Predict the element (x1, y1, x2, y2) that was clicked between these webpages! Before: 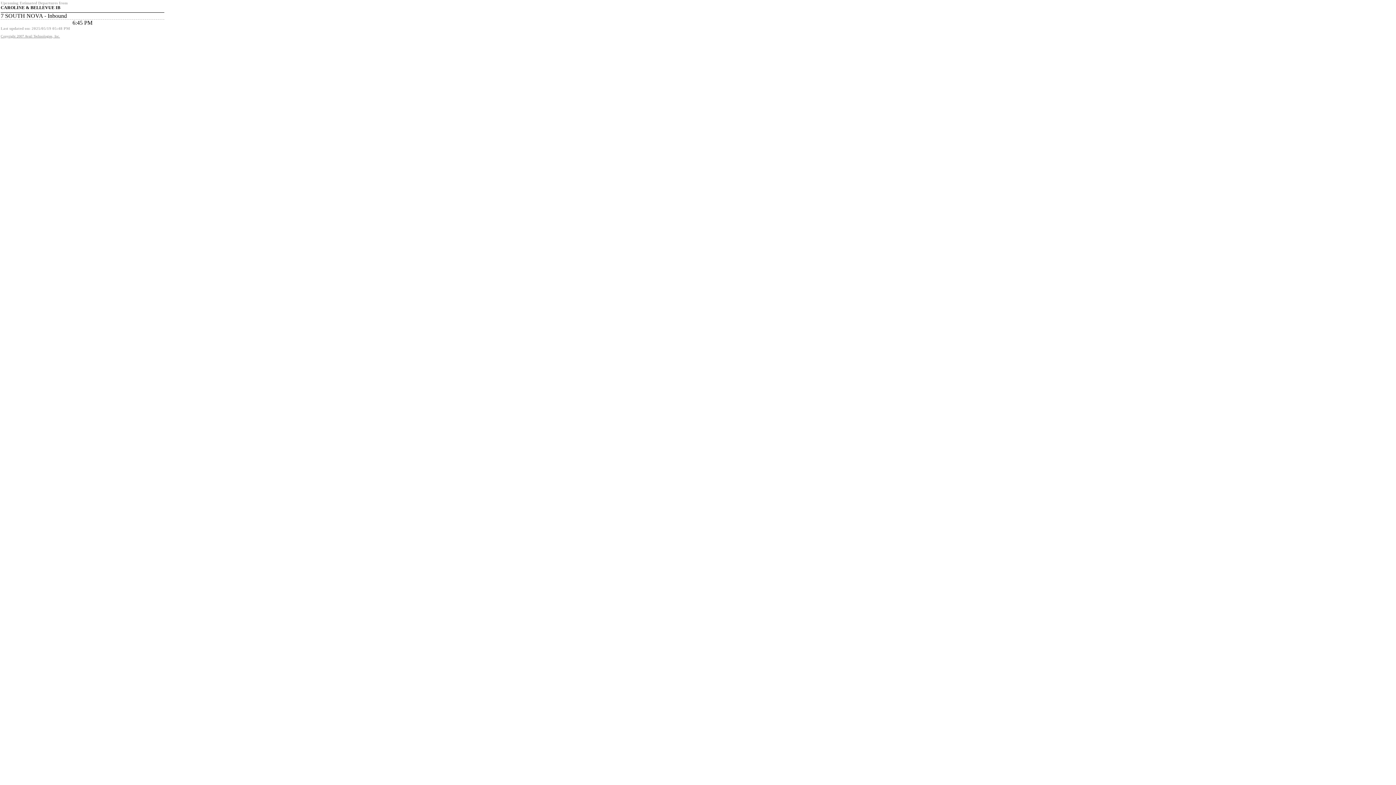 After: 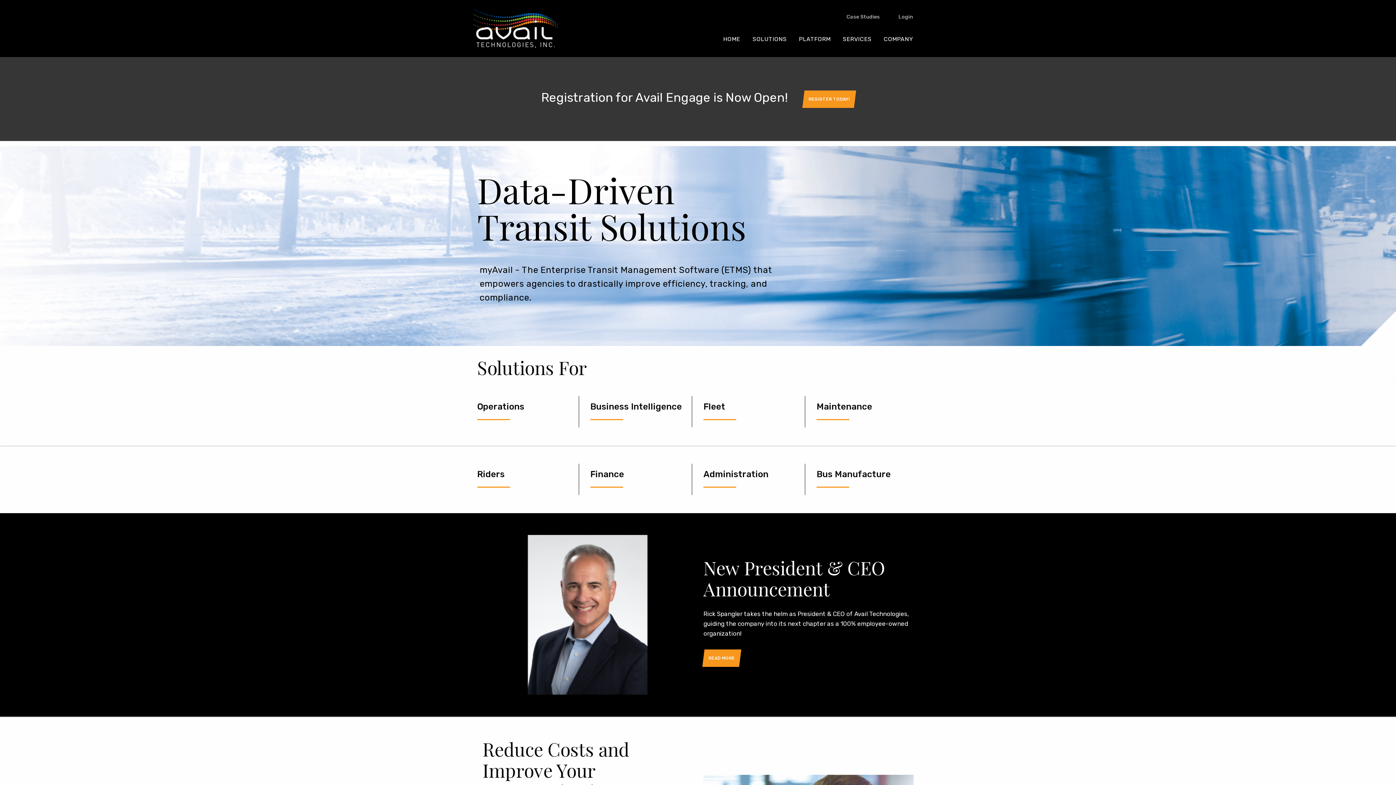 Action: bbox: (0, 34, 60, 38) label: Copyright 2007 Avail Technologies, Inc.